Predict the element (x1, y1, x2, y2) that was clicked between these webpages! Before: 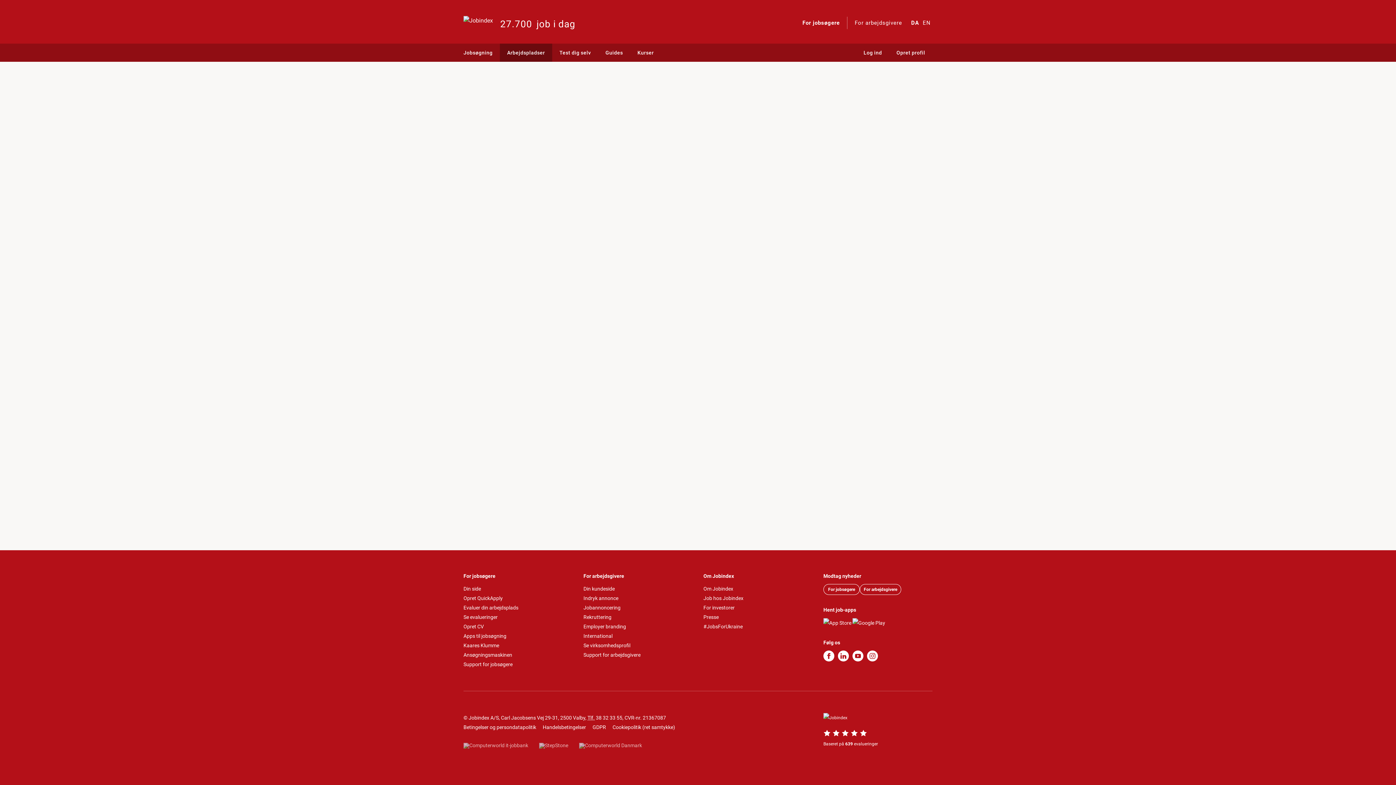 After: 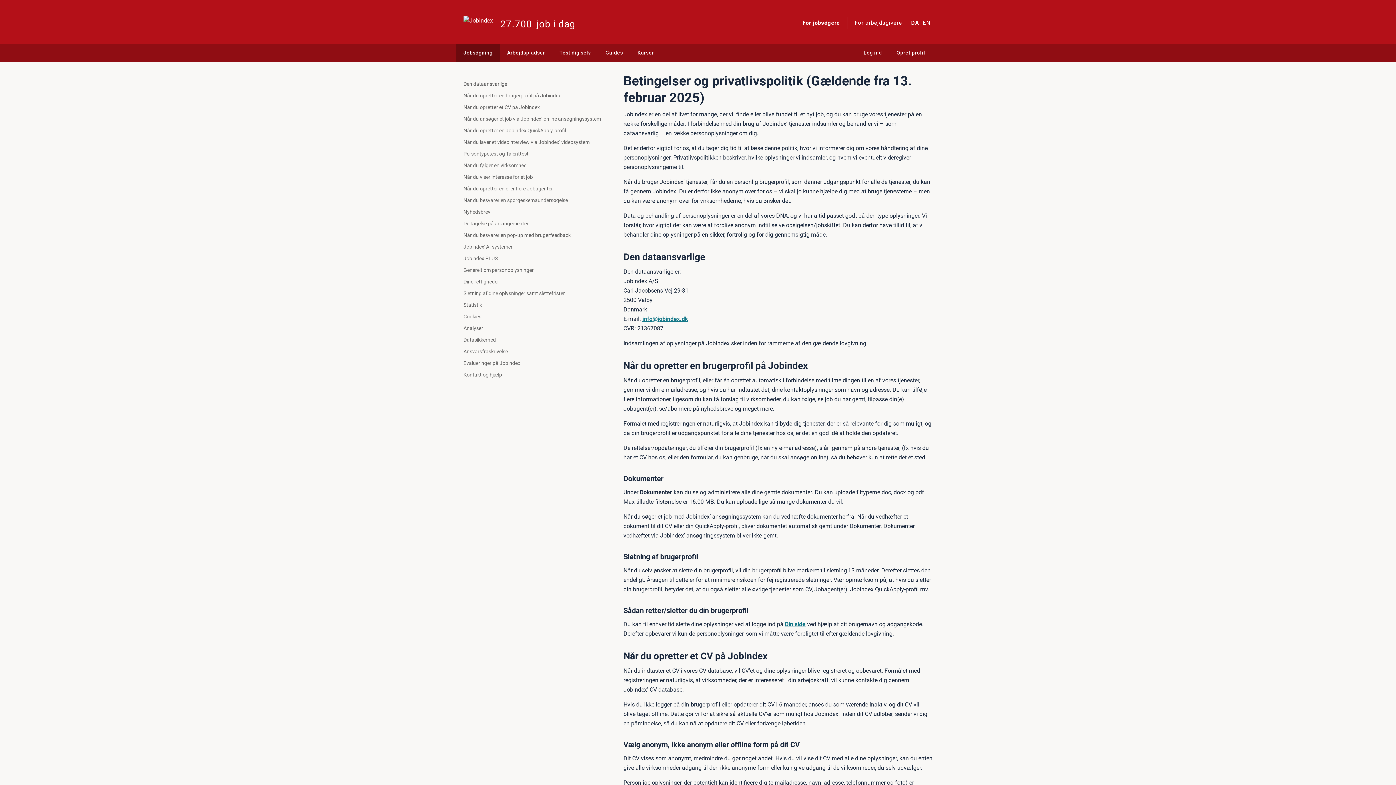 Action: bbox: (463, 724, 536, 730) label: Betingelser og persondatapolitik